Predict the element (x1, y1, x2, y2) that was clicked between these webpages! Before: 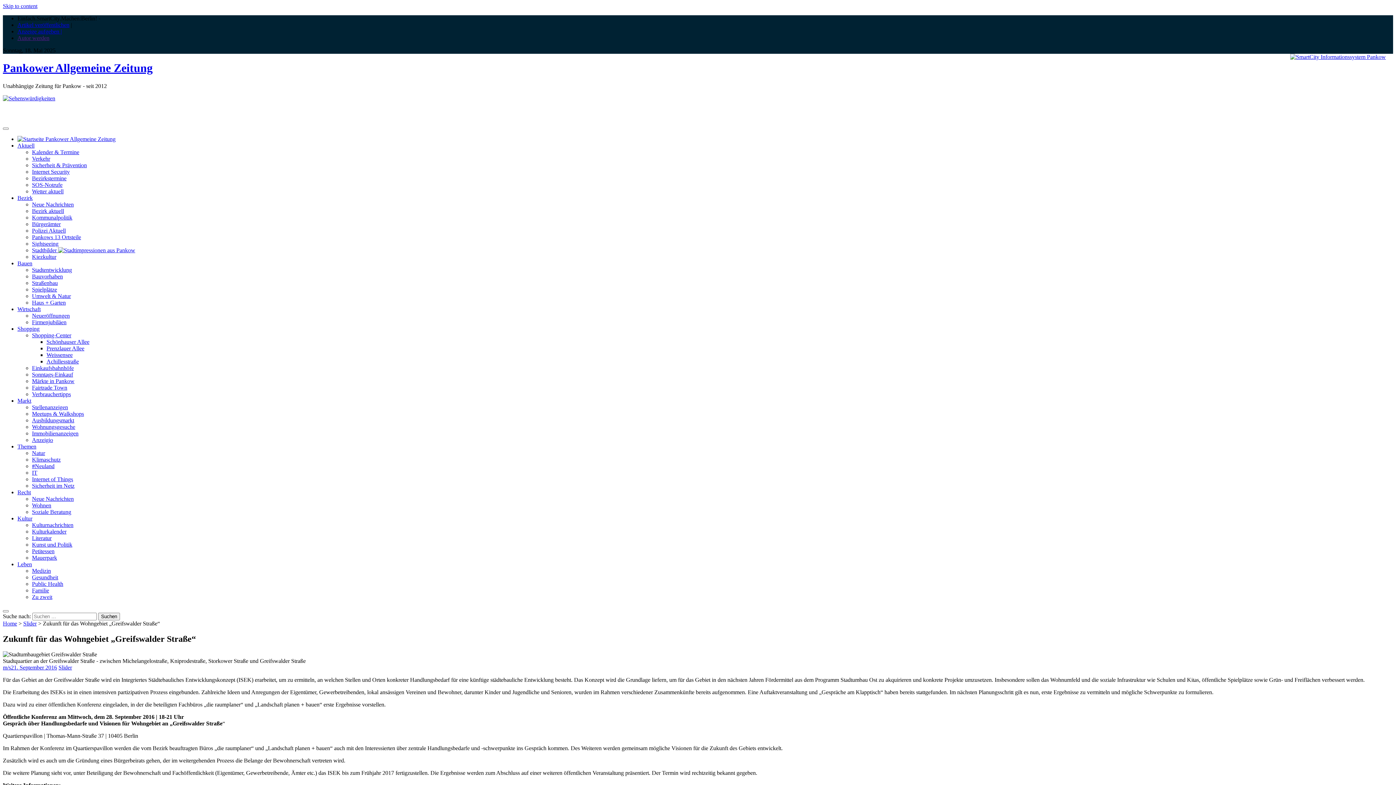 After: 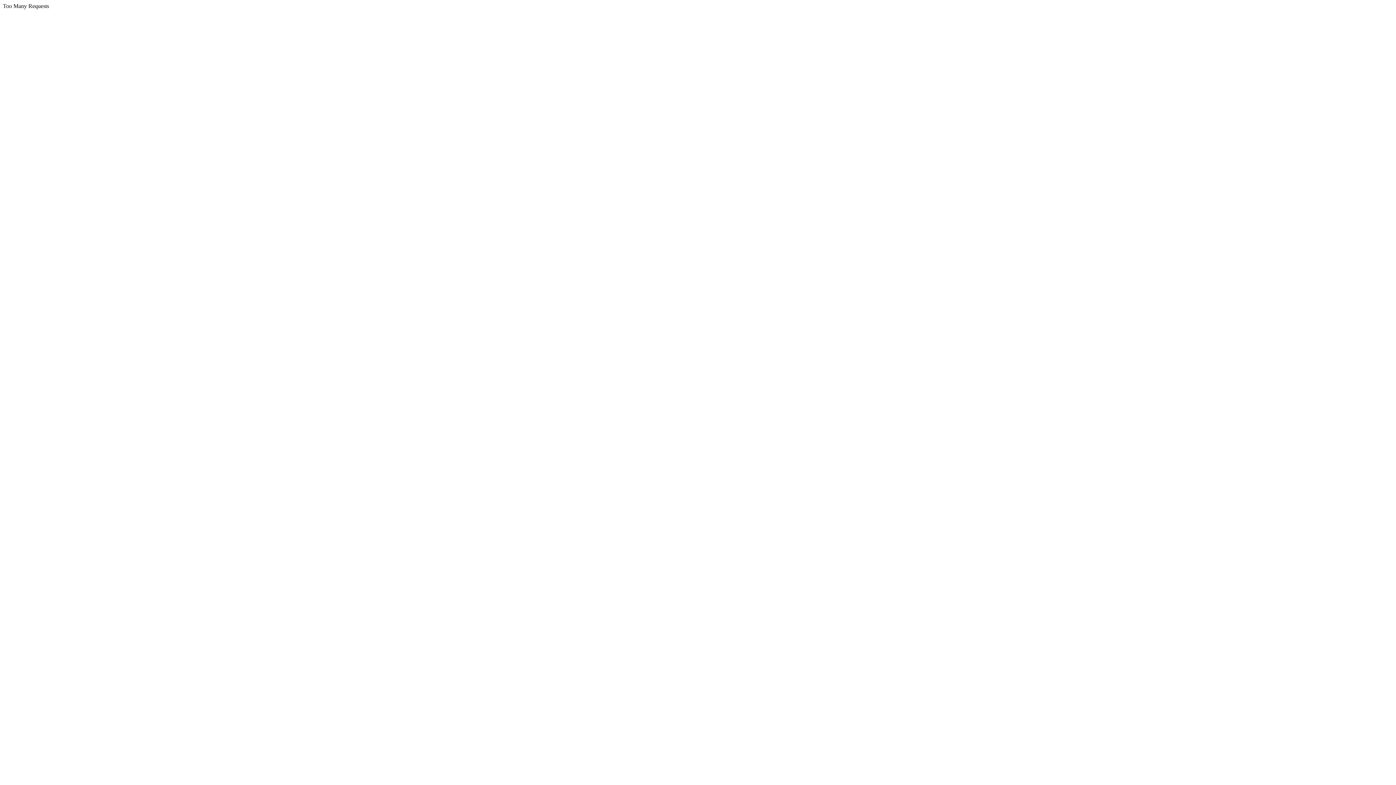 Action: label: Bürgerämter bbox: (32, 221, 60, 227)